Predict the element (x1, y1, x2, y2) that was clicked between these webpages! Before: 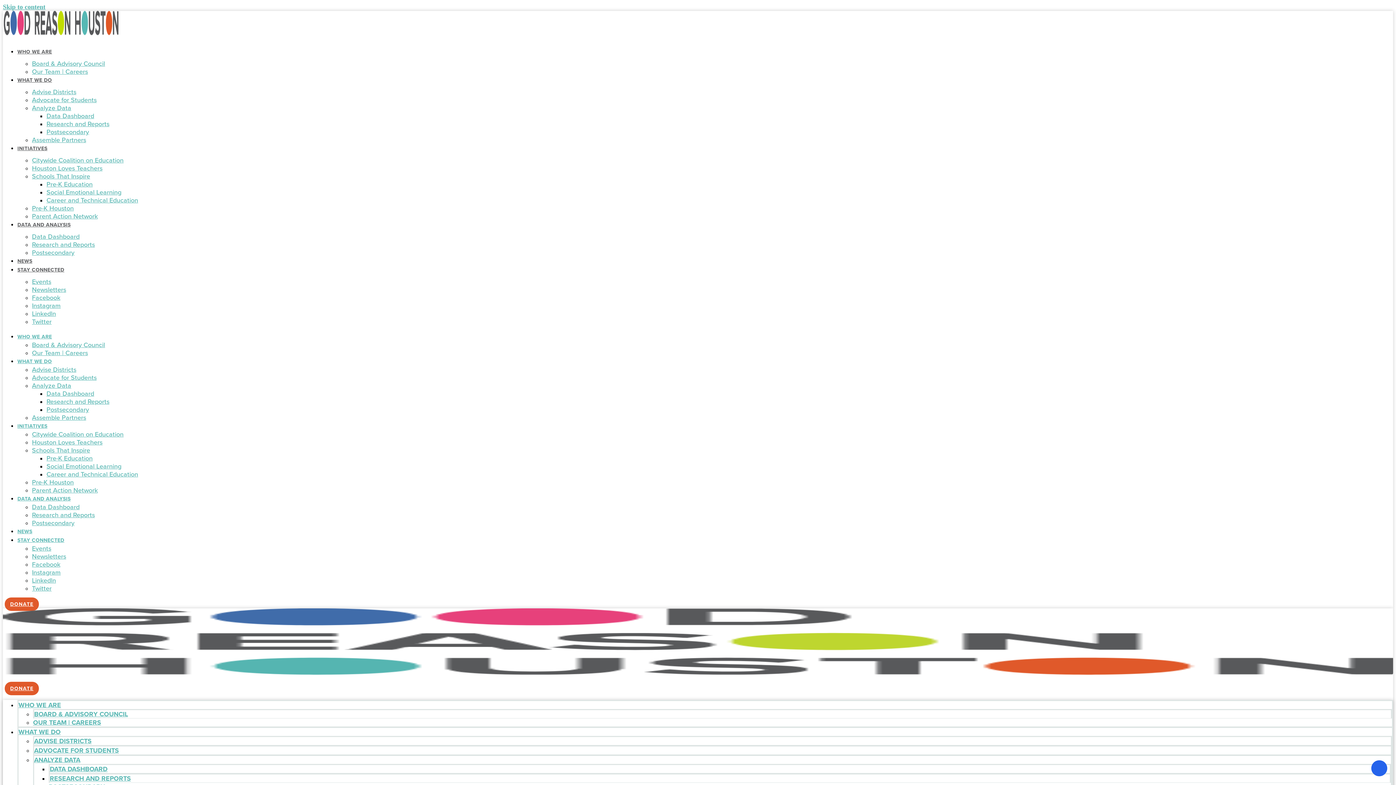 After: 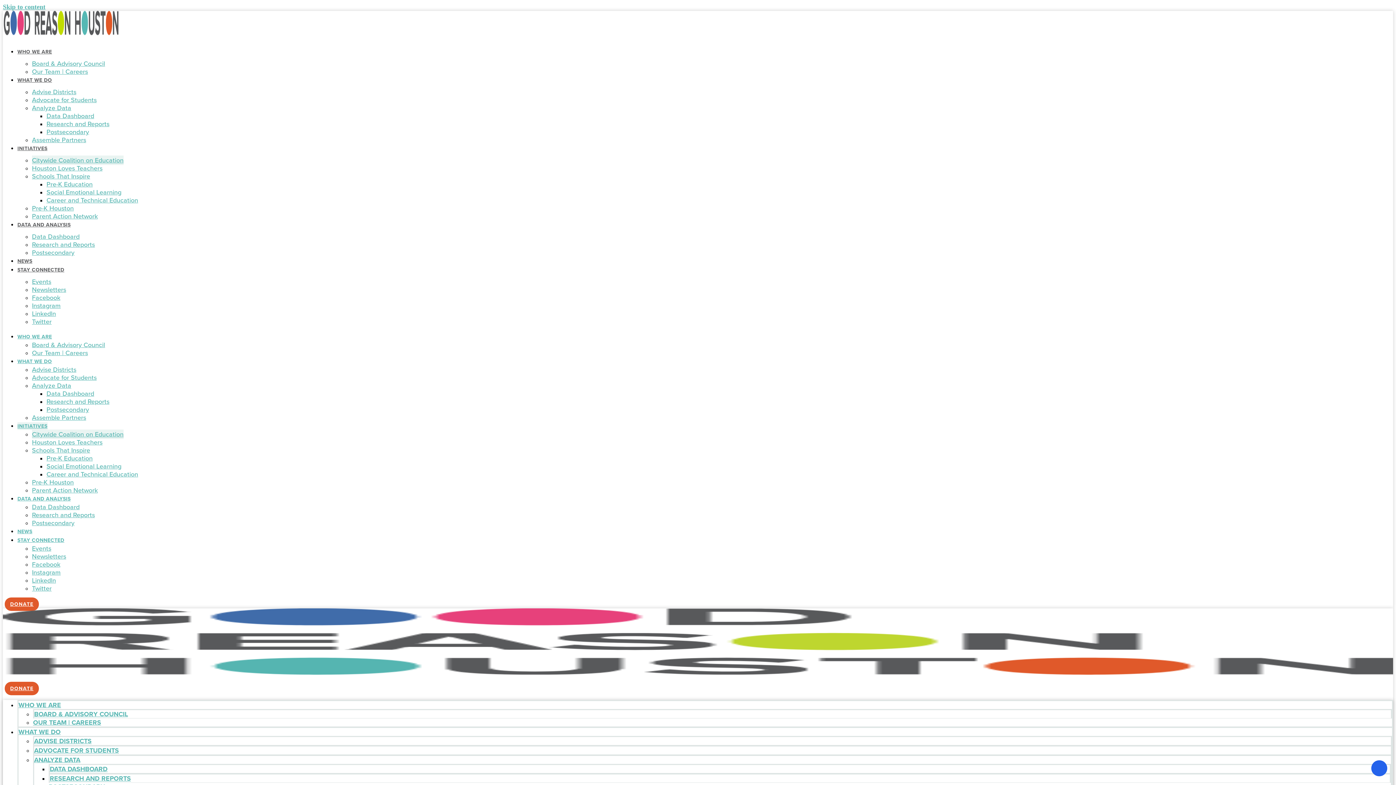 Action: bbox: (32, 429, 123, 439) label: Citywide Coalition on Education